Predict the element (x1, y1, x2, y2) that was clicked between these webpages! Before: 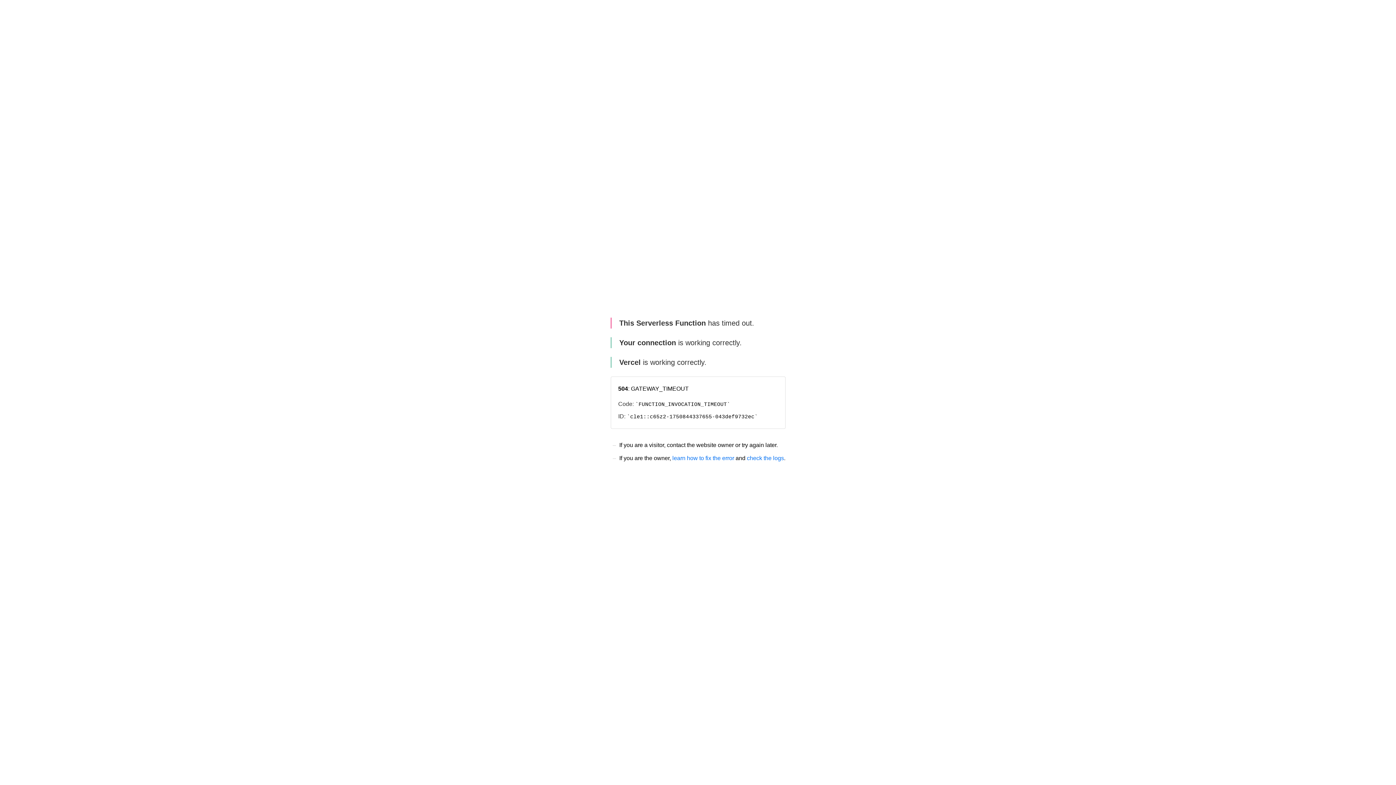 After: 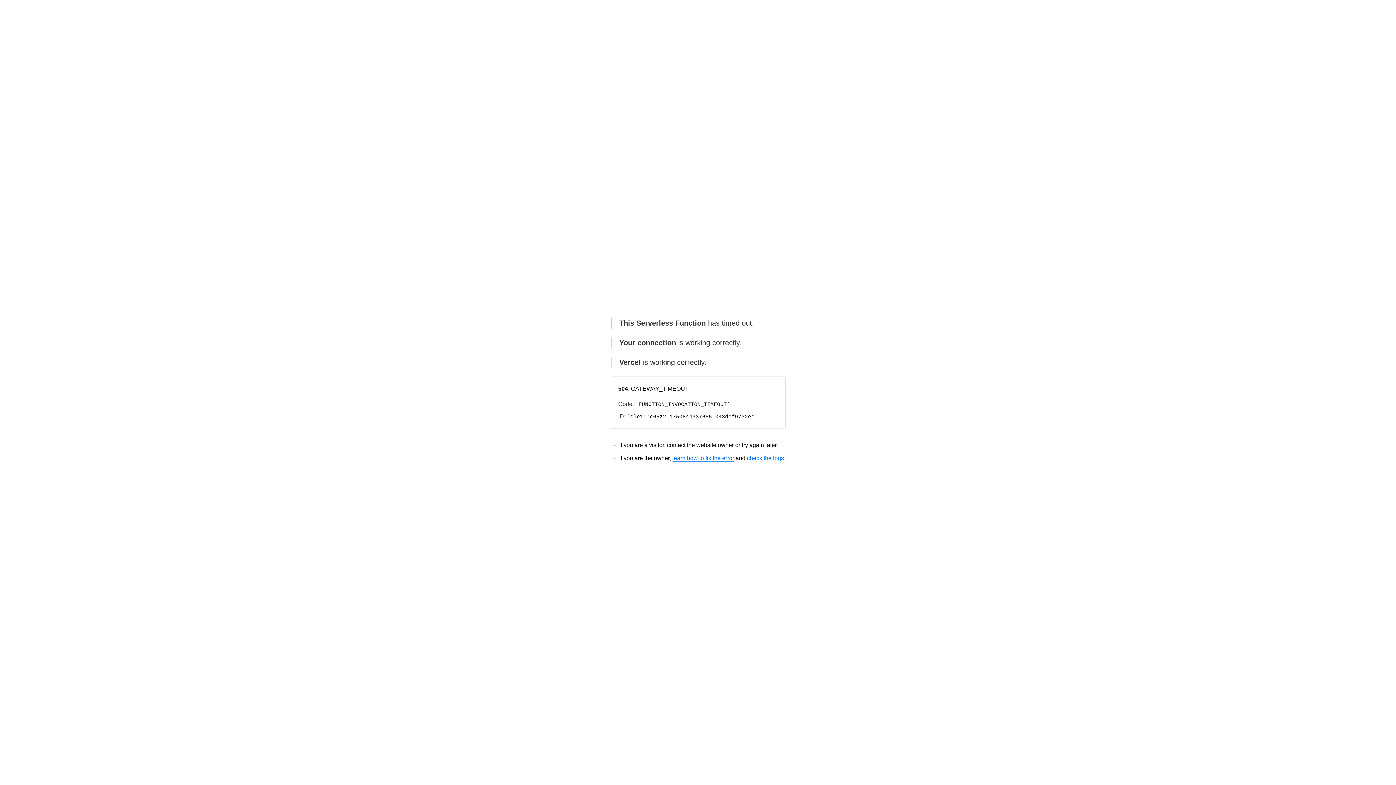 Action: bbox: (672, 455, 734, 461) label: learn how to fix the error